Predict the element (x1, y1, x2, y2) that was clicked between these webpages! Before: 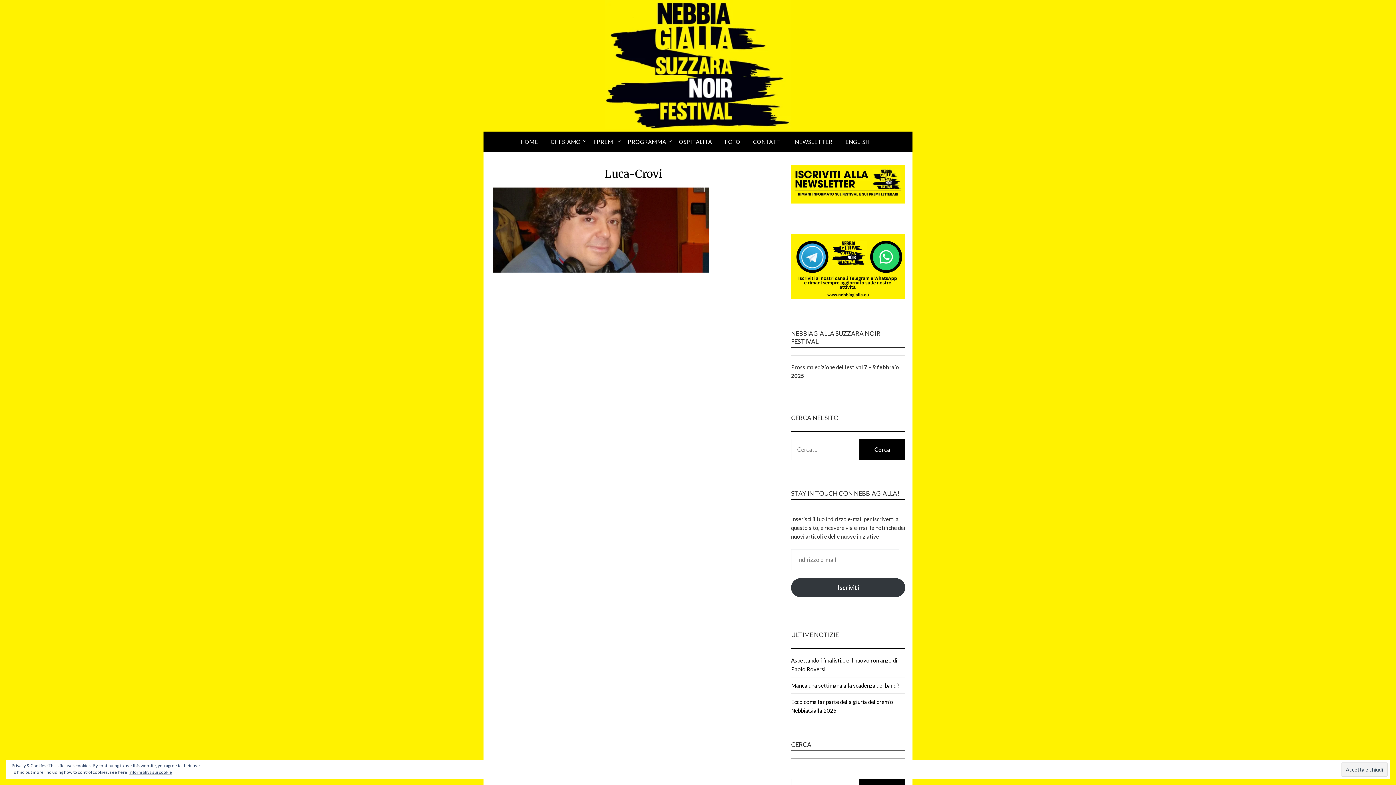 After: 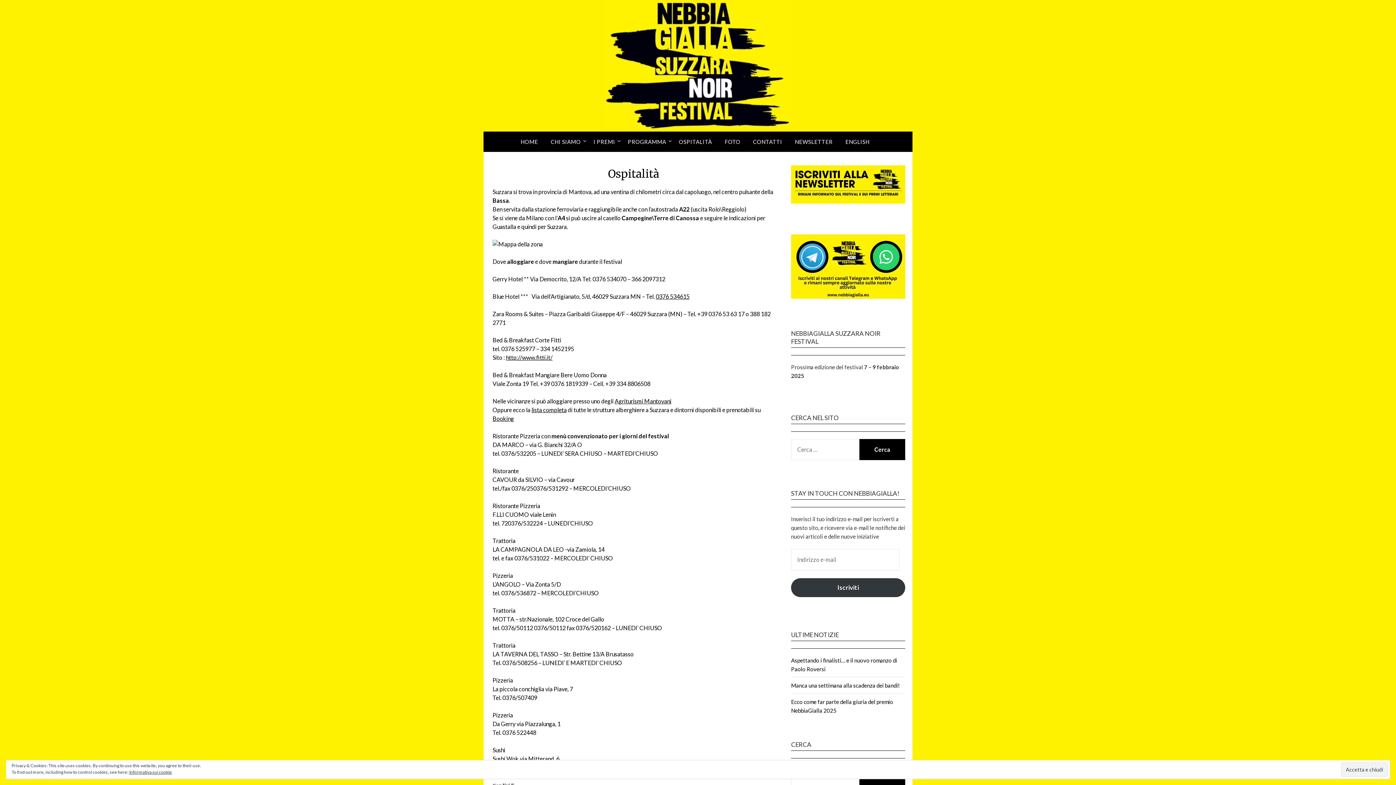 Action: label: OSPITALITÀ bbox: (673, 132, 718, 151)